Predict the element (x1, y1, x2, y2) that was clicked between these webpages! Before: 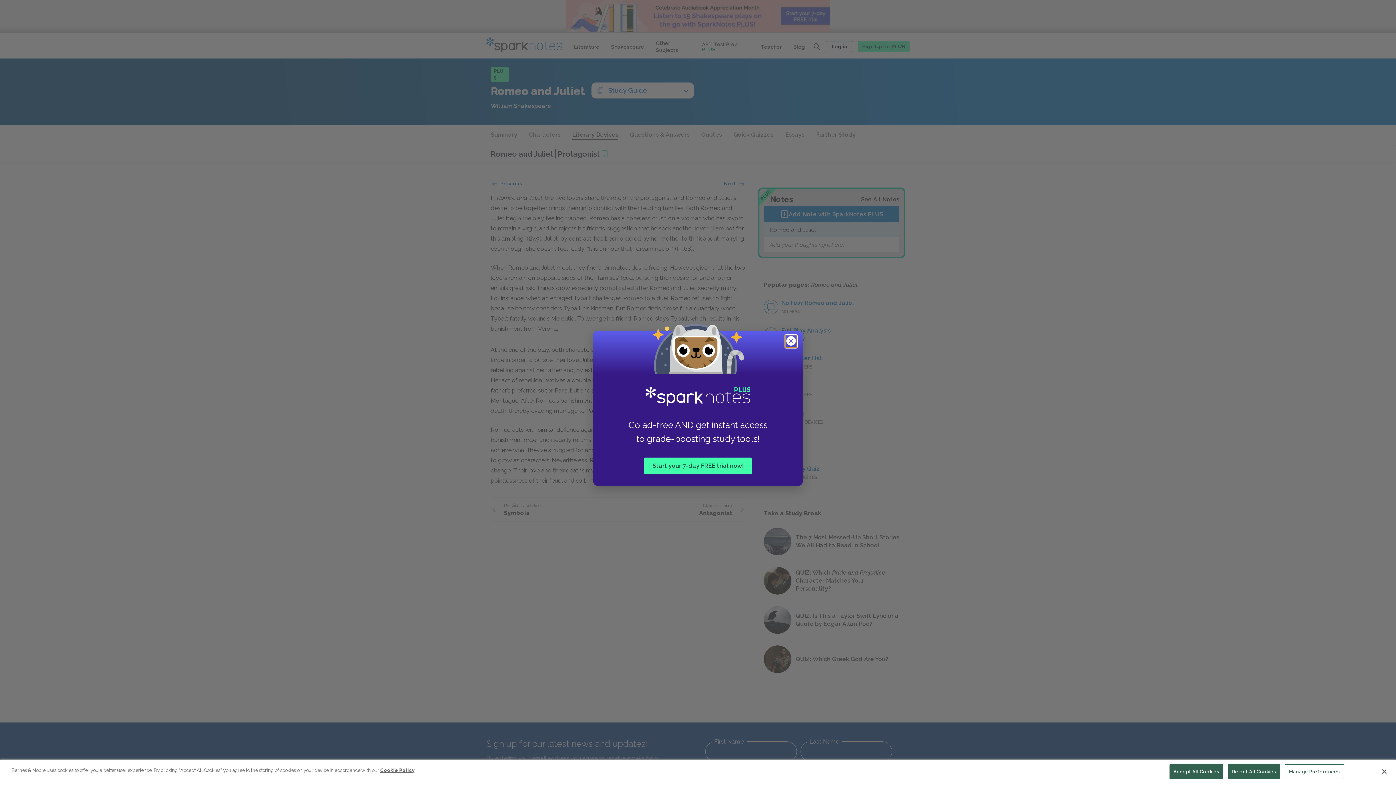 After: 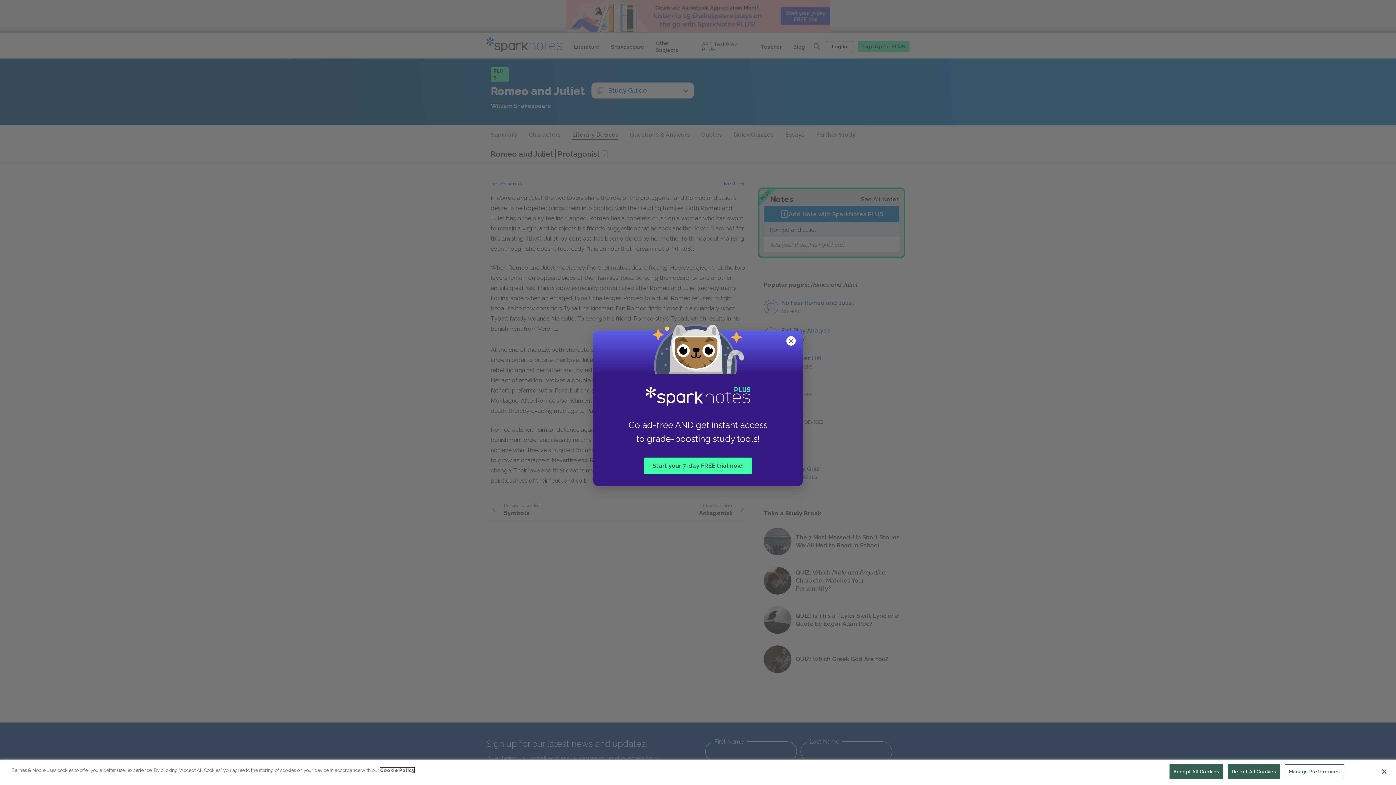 Action: bbox: (380, 768, 414, 773) label: More information about your privacy, opens in a new tab